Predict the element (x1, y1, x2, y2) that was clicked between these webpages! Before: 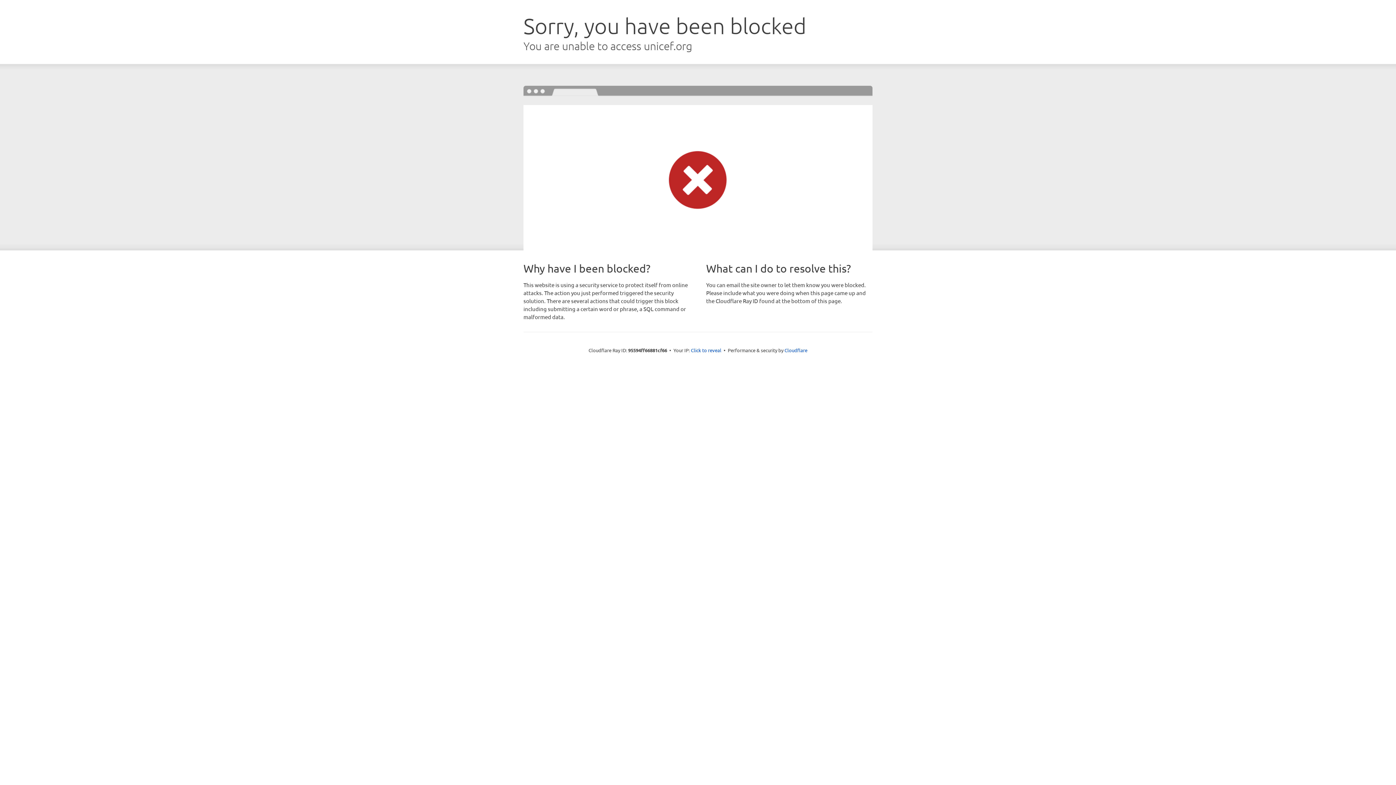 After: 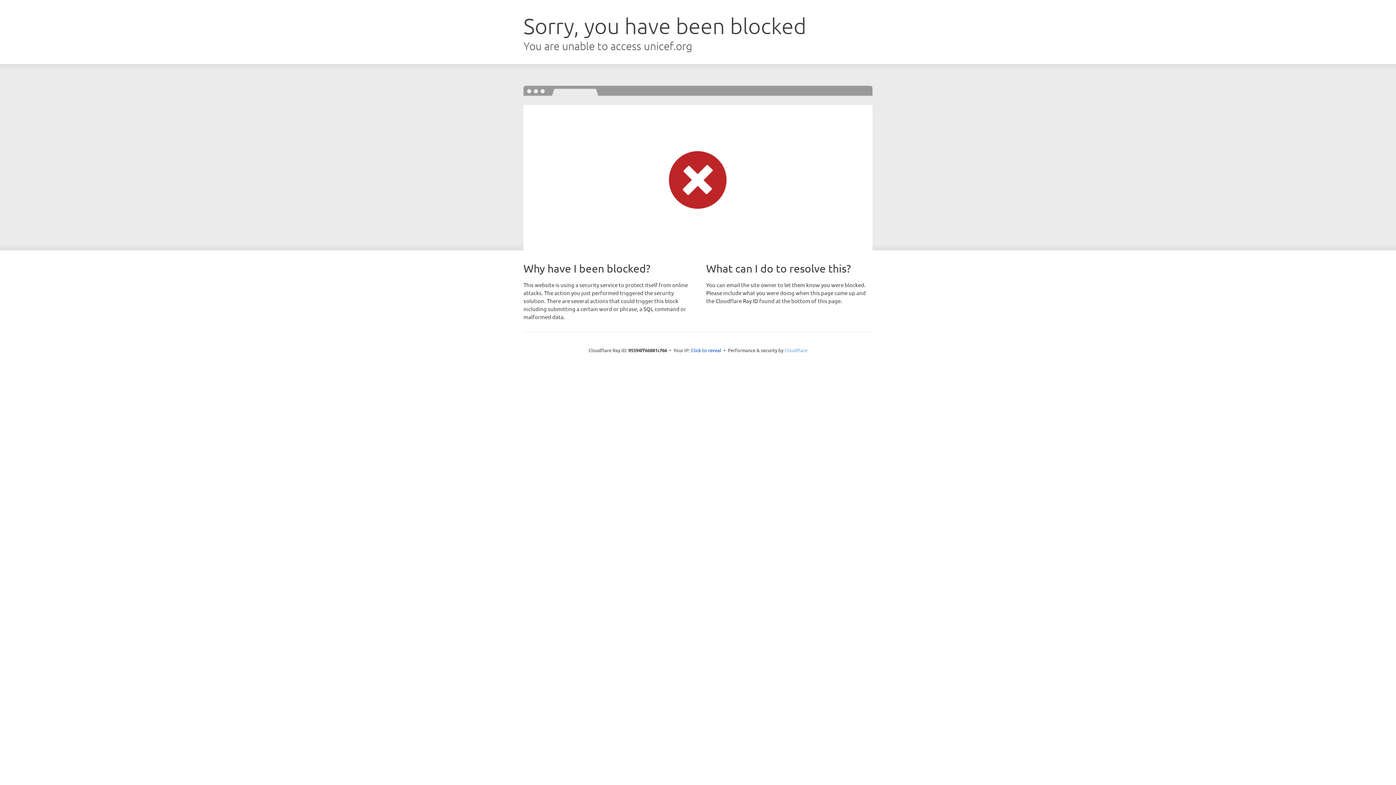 Action: bbox: (784, 347, 807, 353) label: Cloudflare